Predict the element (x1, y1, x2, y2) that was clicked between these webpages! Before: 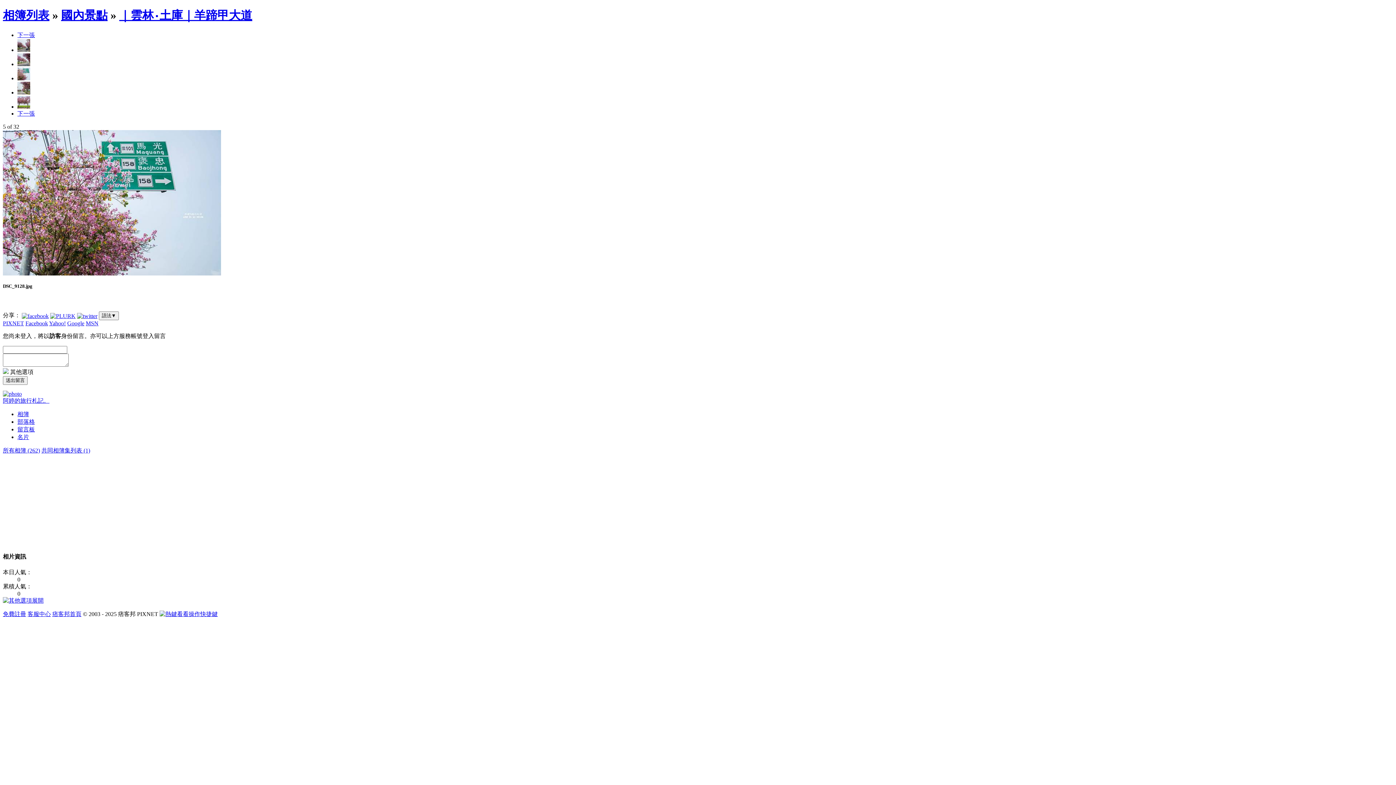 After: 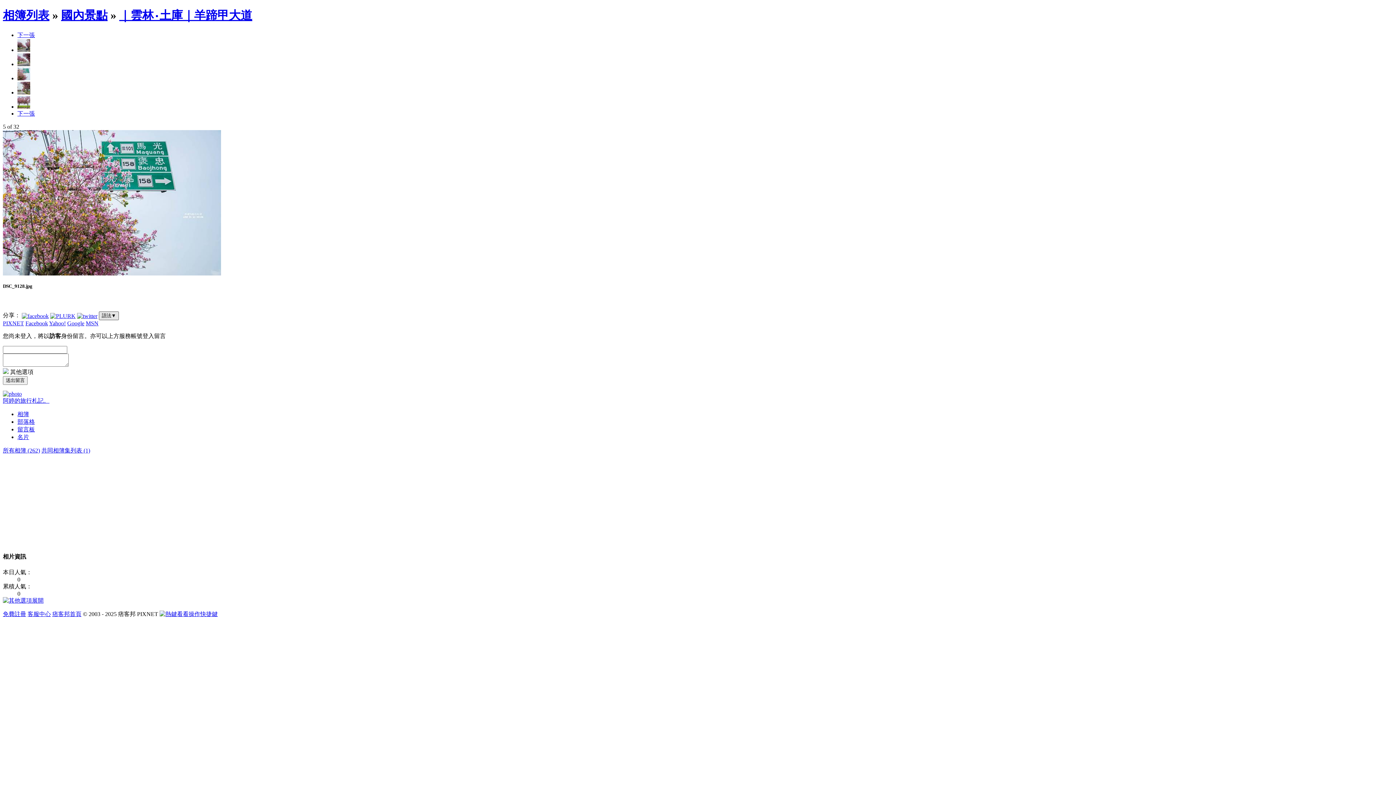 Action: bbox: (98, 311, 118, 320) label: 語法▼